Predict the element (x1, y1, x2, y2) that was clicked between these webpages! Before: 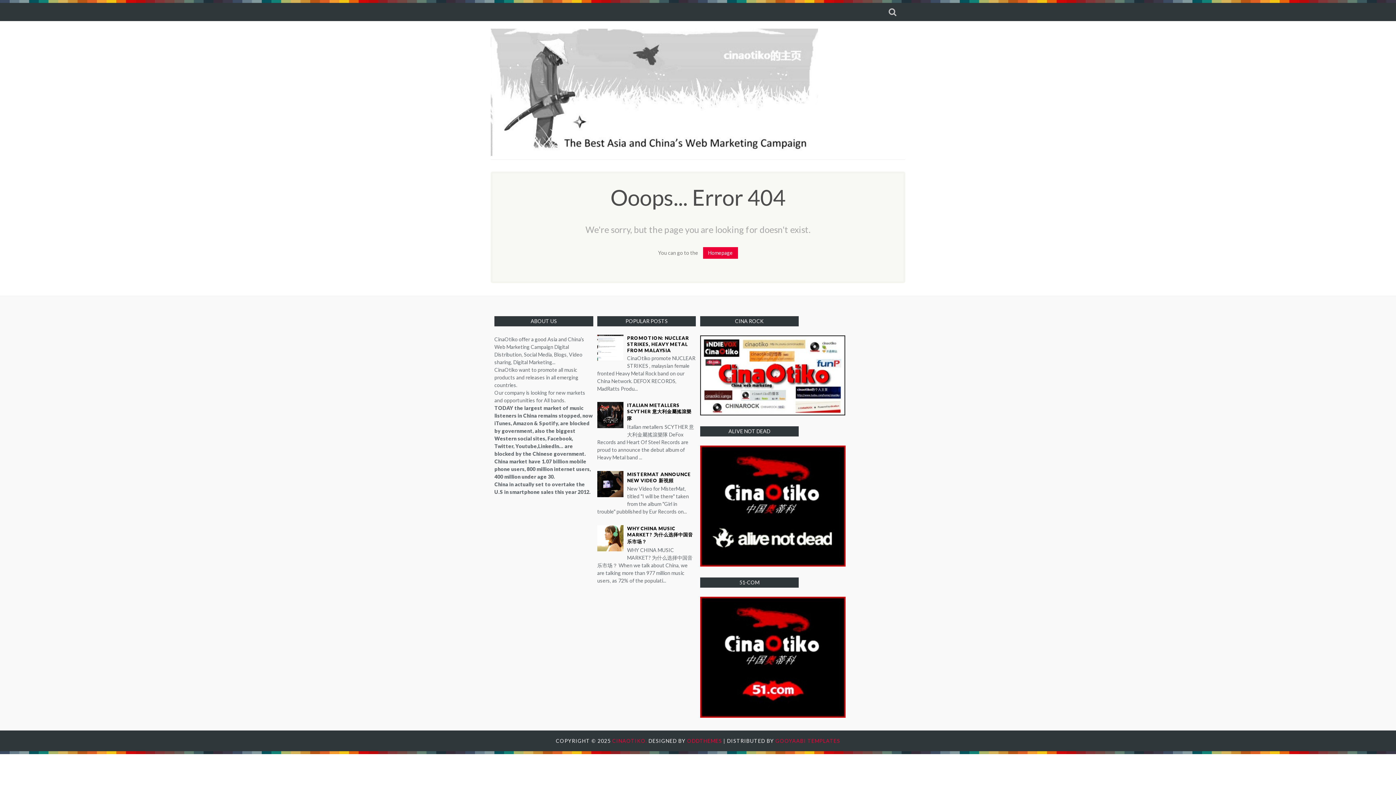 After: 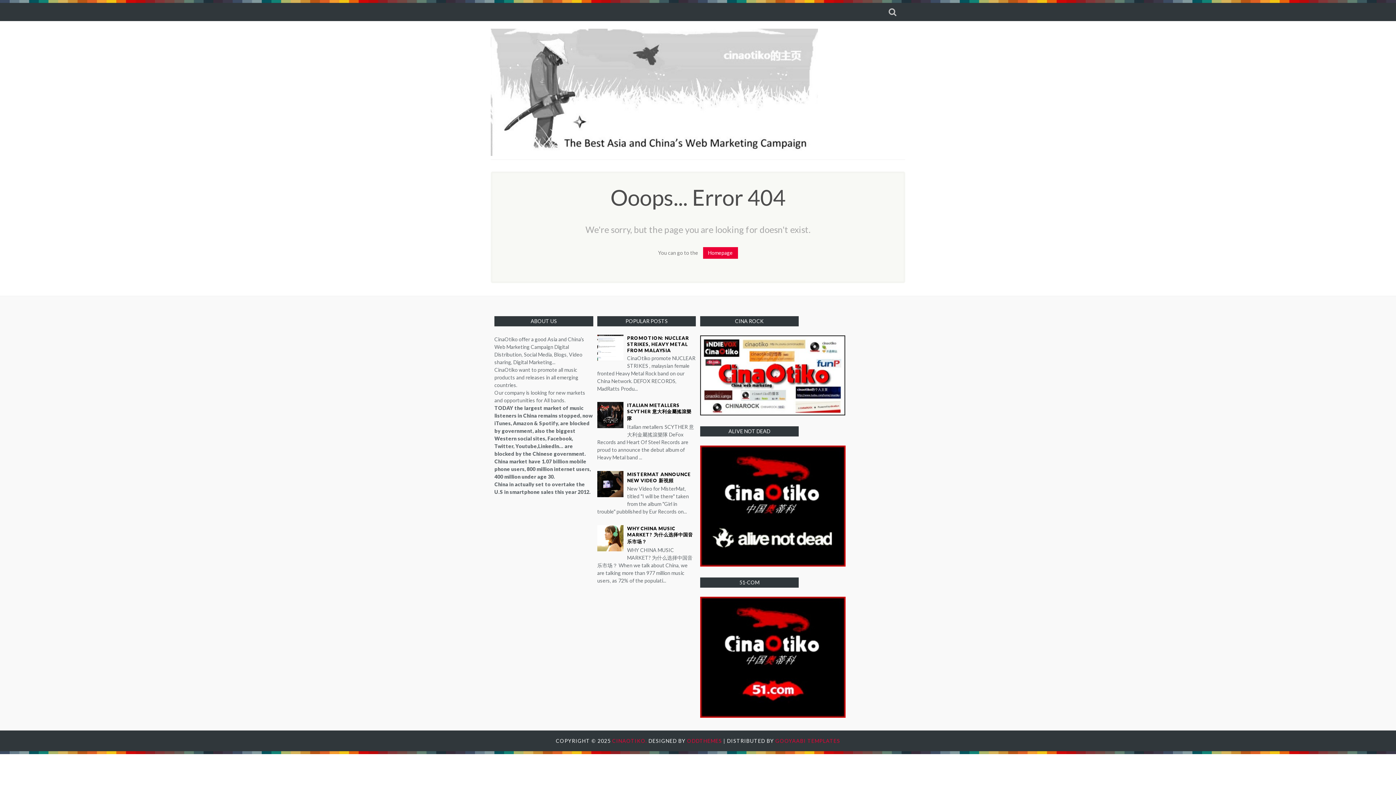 Action: bbox: (597, 423, 625, 429)